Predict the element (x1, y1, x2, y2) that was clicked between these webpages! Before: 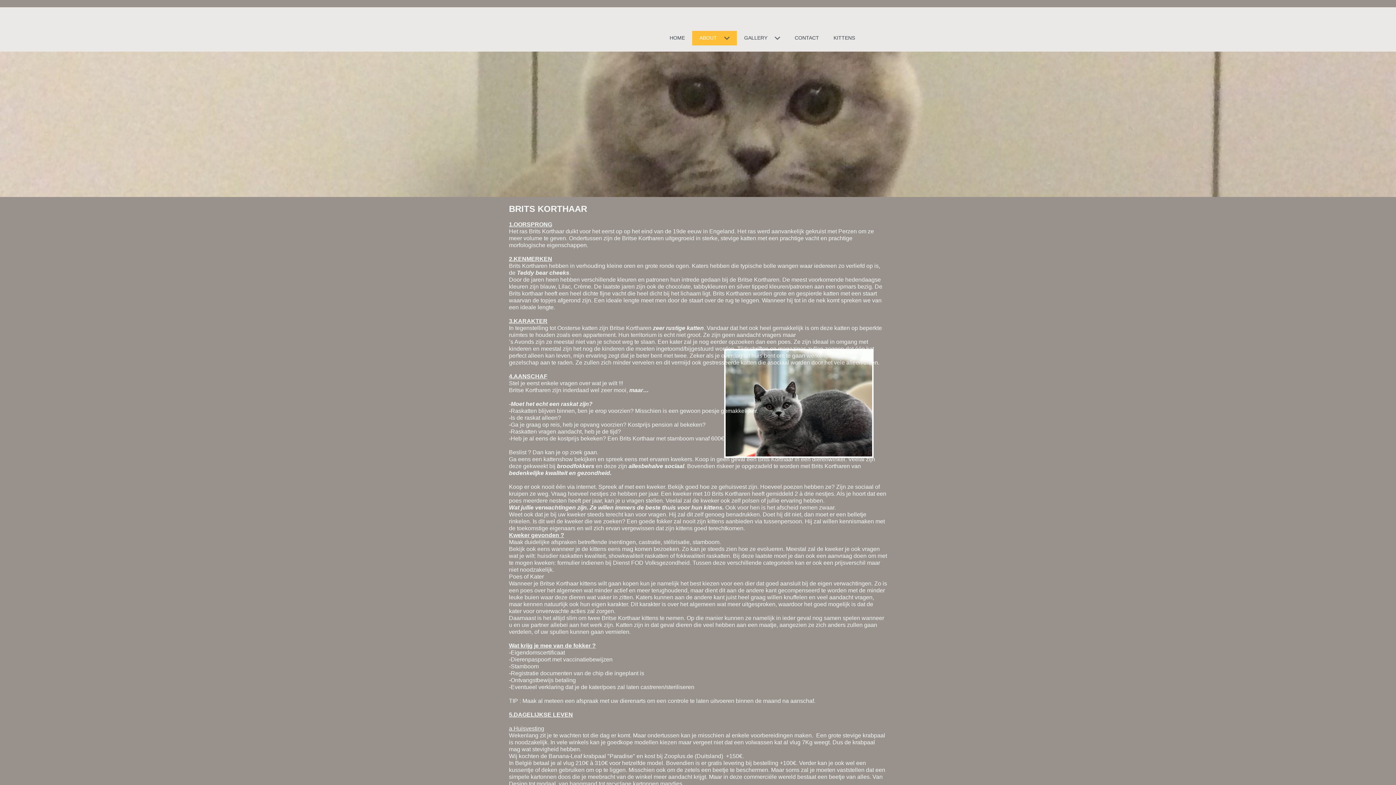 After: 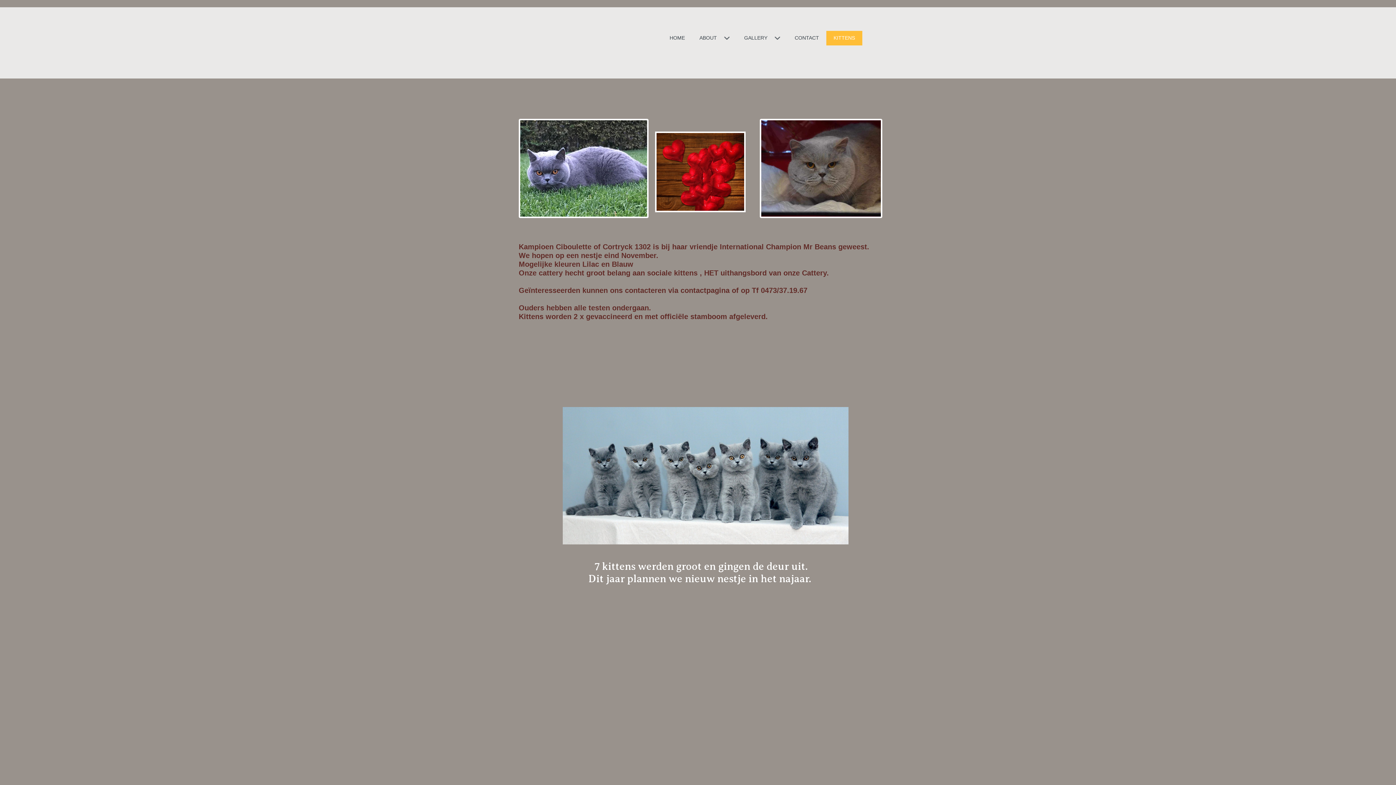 Action: label: KITTENS bbox: (826, 30, 862, 45)